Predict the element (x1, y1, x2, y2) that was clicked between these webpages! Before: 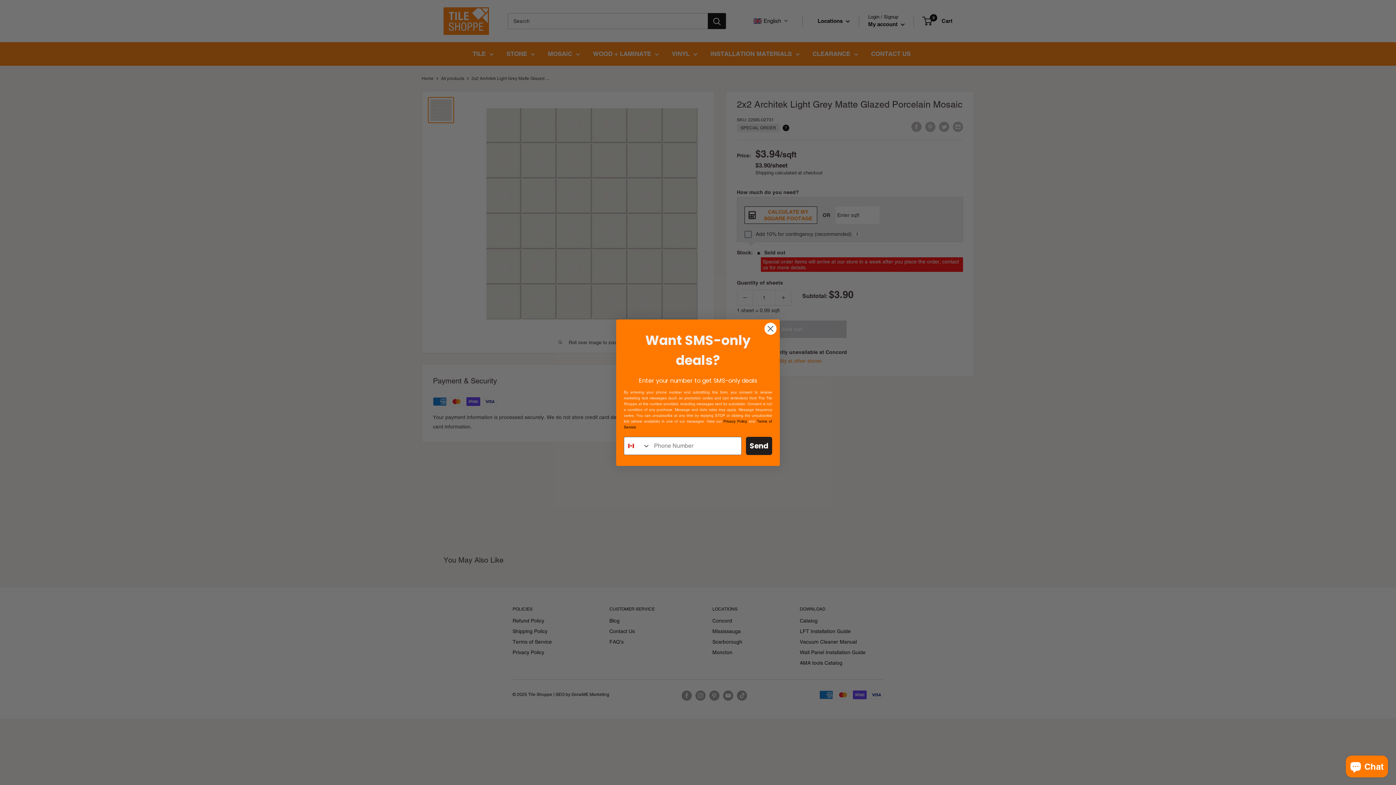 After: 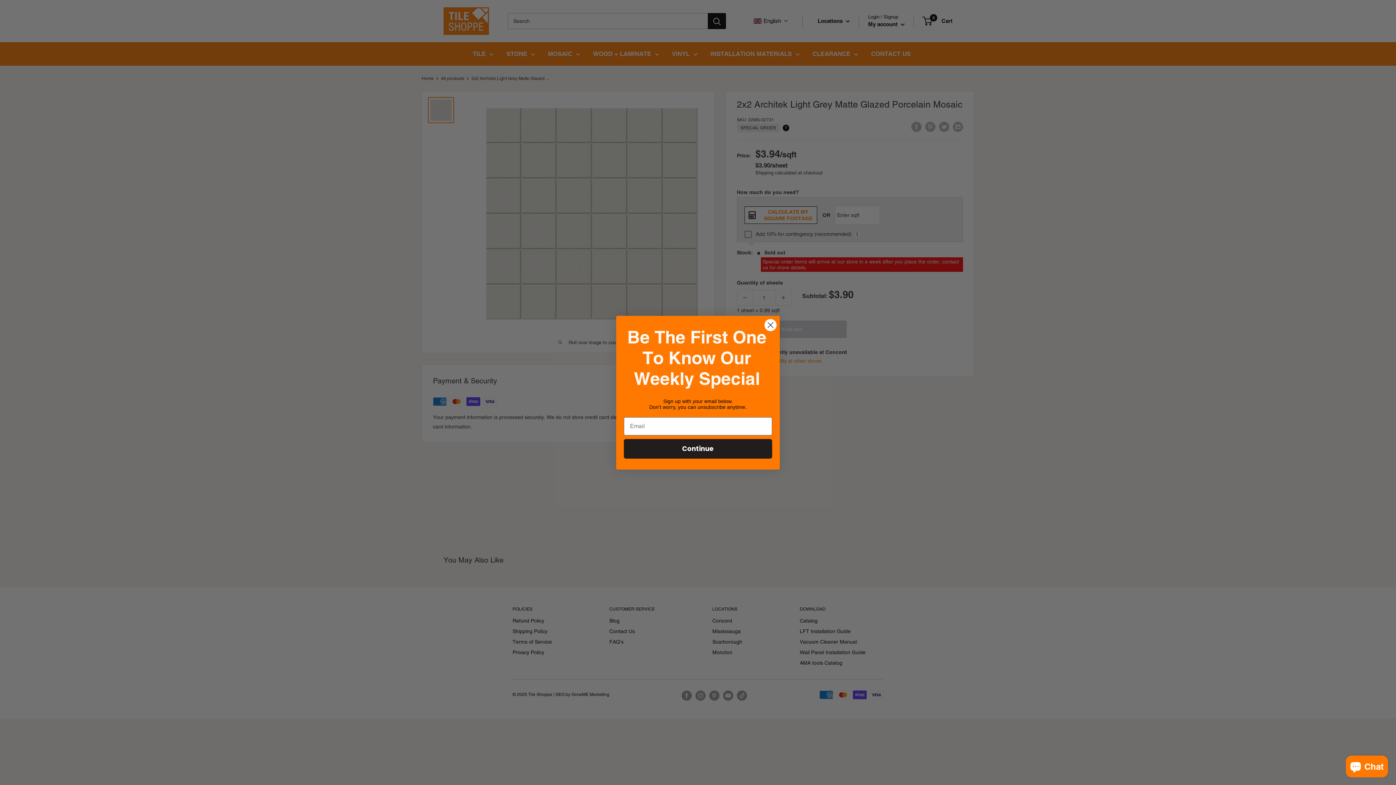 Action: label: Send bbox: (746, 436, 772, 455)